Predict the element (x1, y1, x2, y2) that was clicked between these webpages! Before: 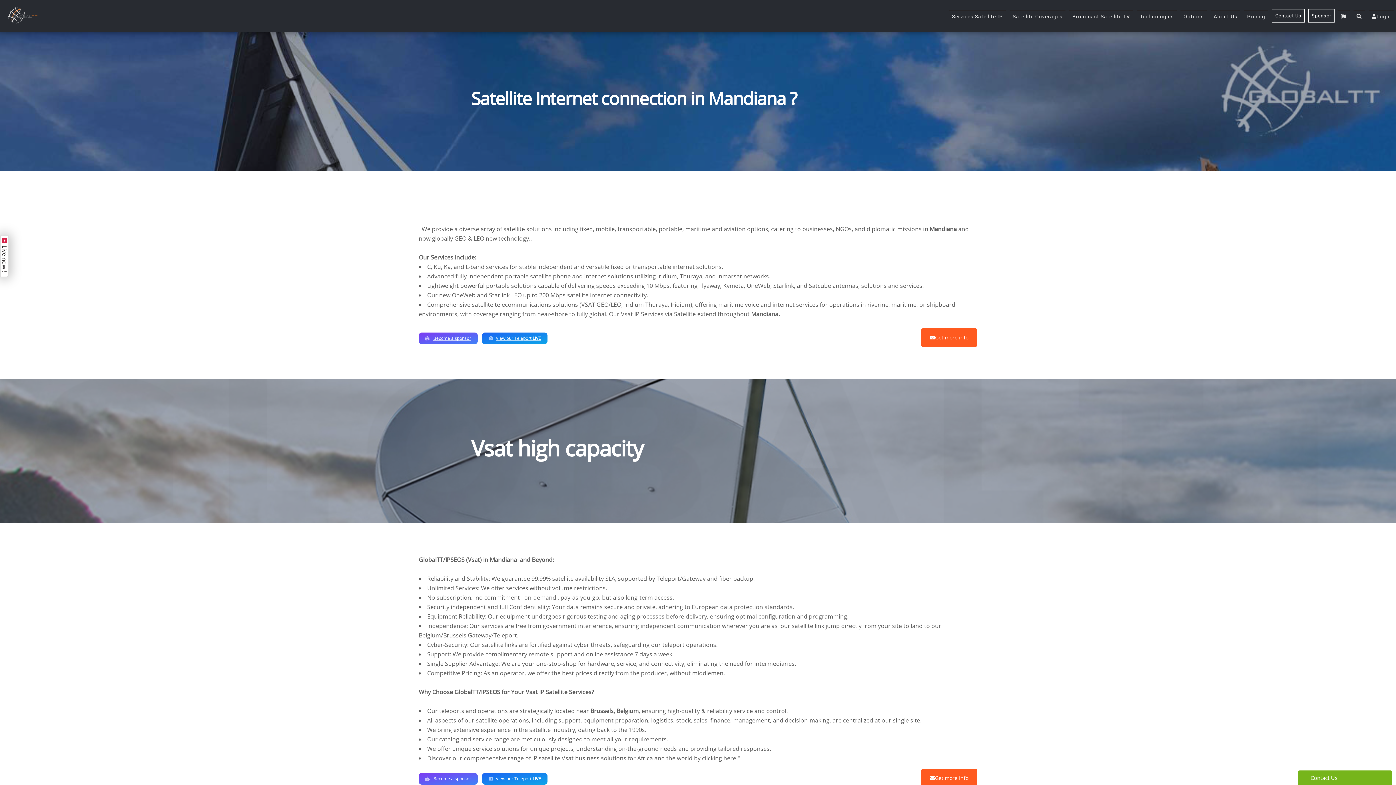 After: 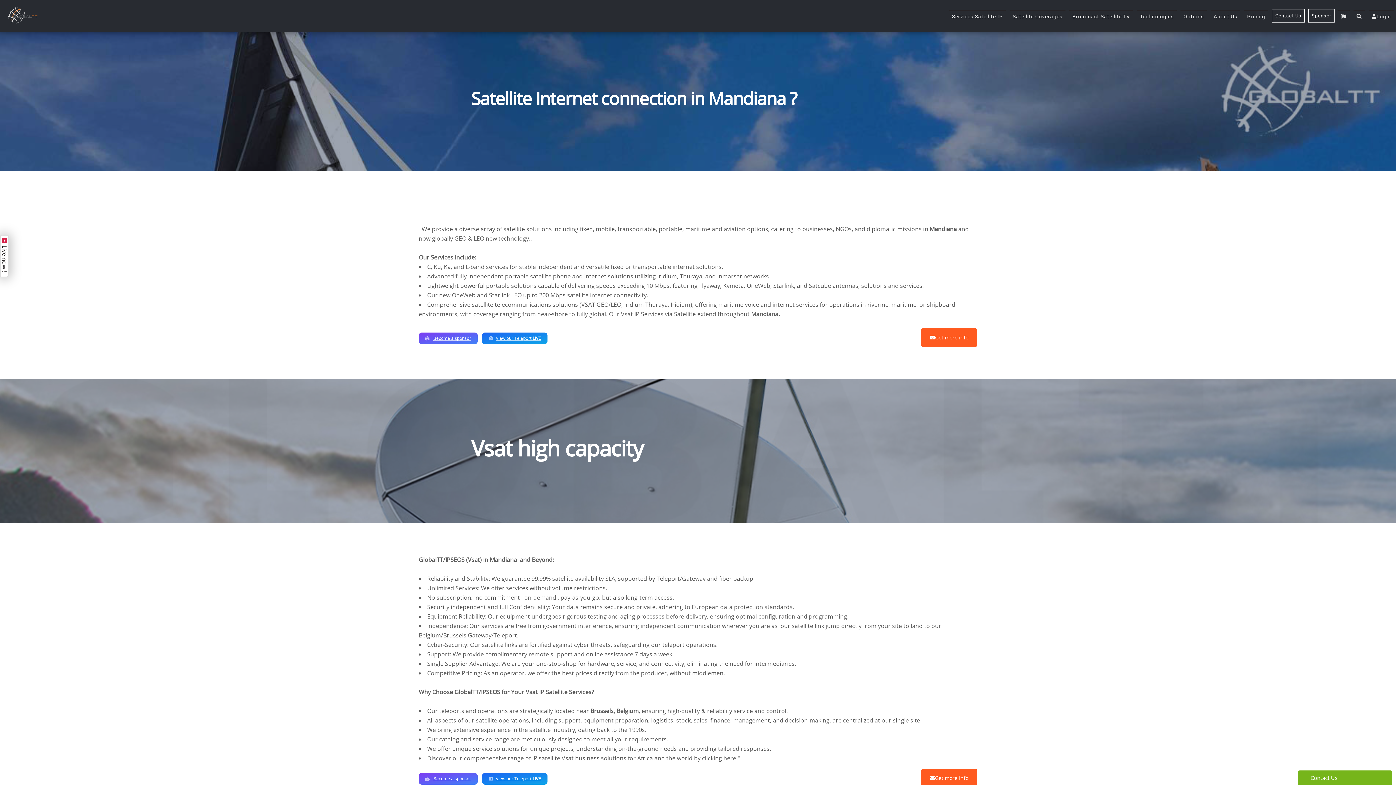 Action: label: Sponsor bbox: (1308, 9, 1334, 22)